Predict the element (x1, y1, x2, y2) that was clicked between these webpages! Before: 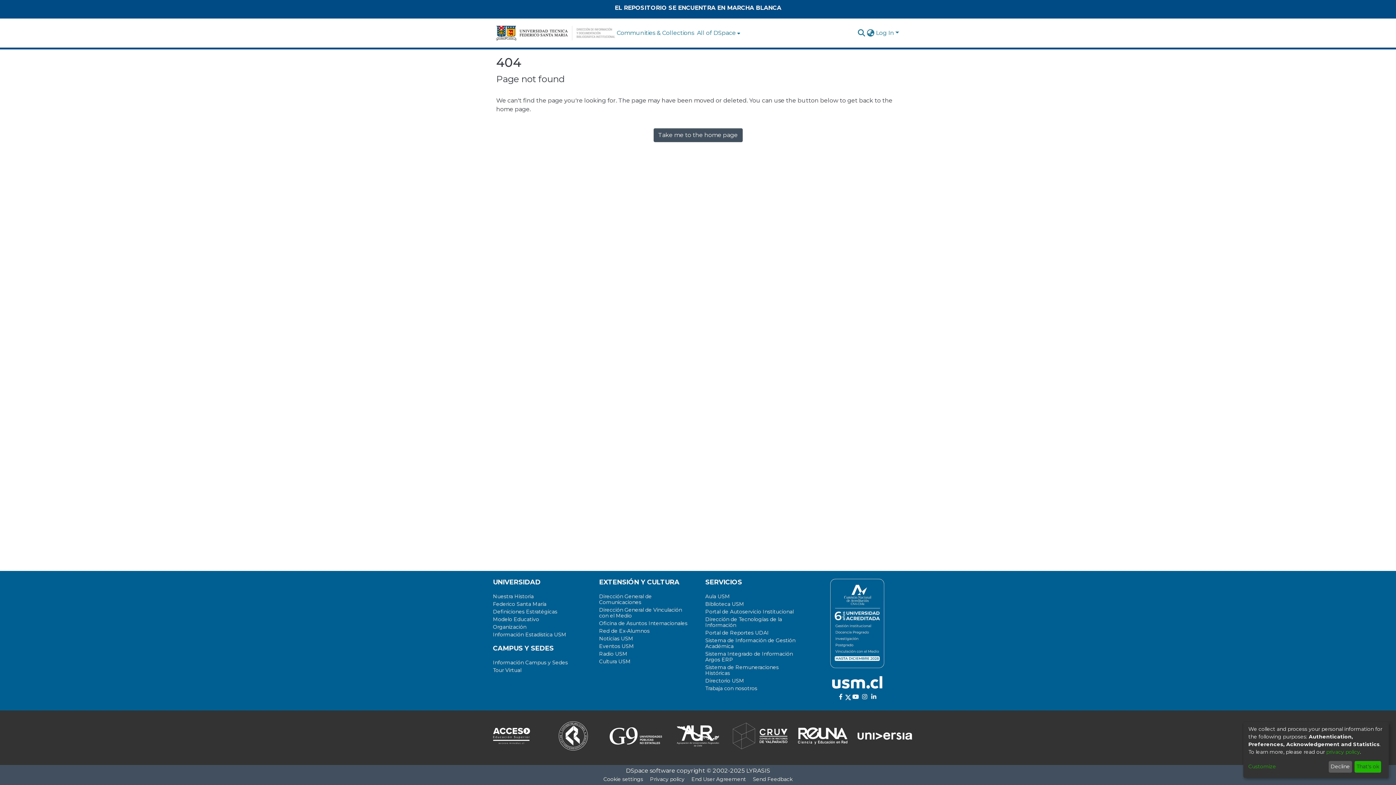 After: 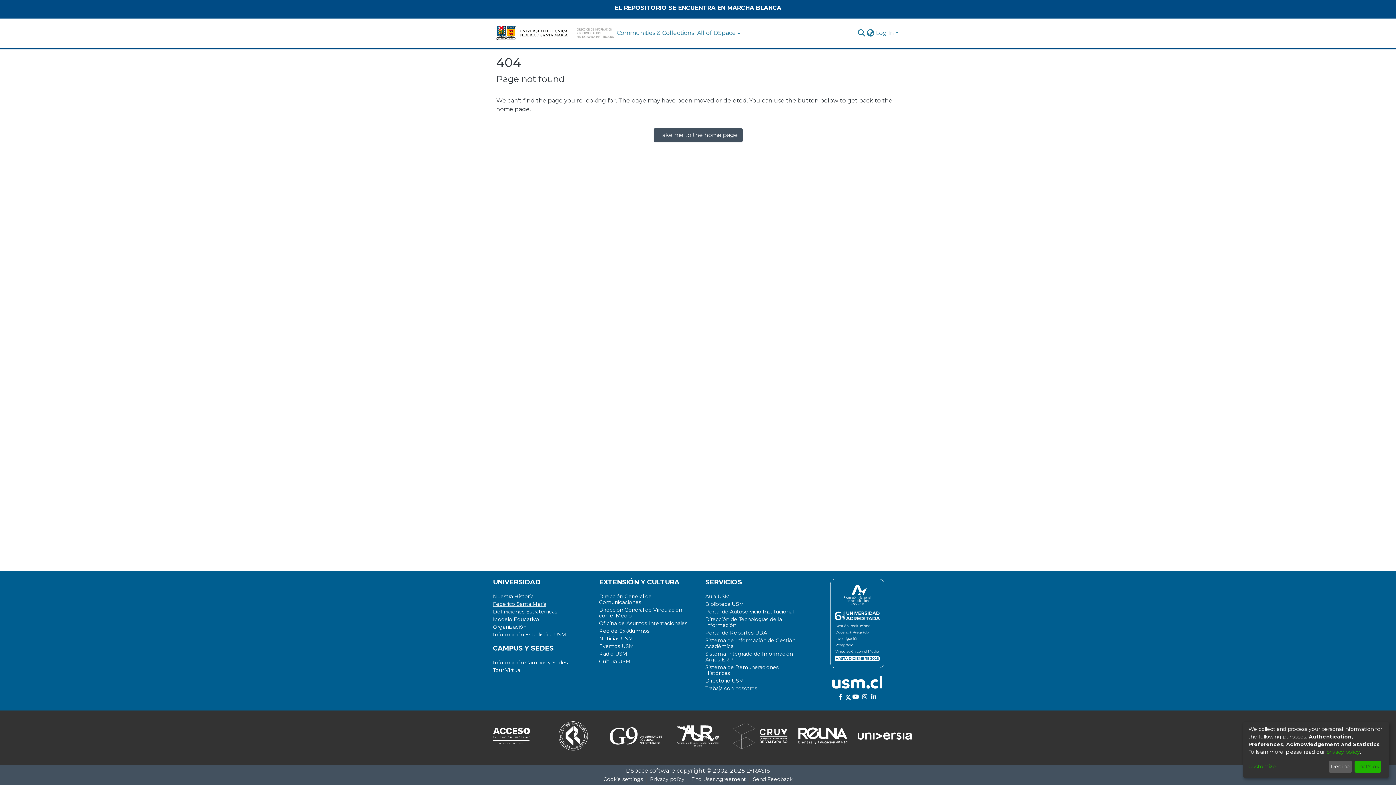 Action: bbox: (493, 636, 546, 643) label: Federico Santa María